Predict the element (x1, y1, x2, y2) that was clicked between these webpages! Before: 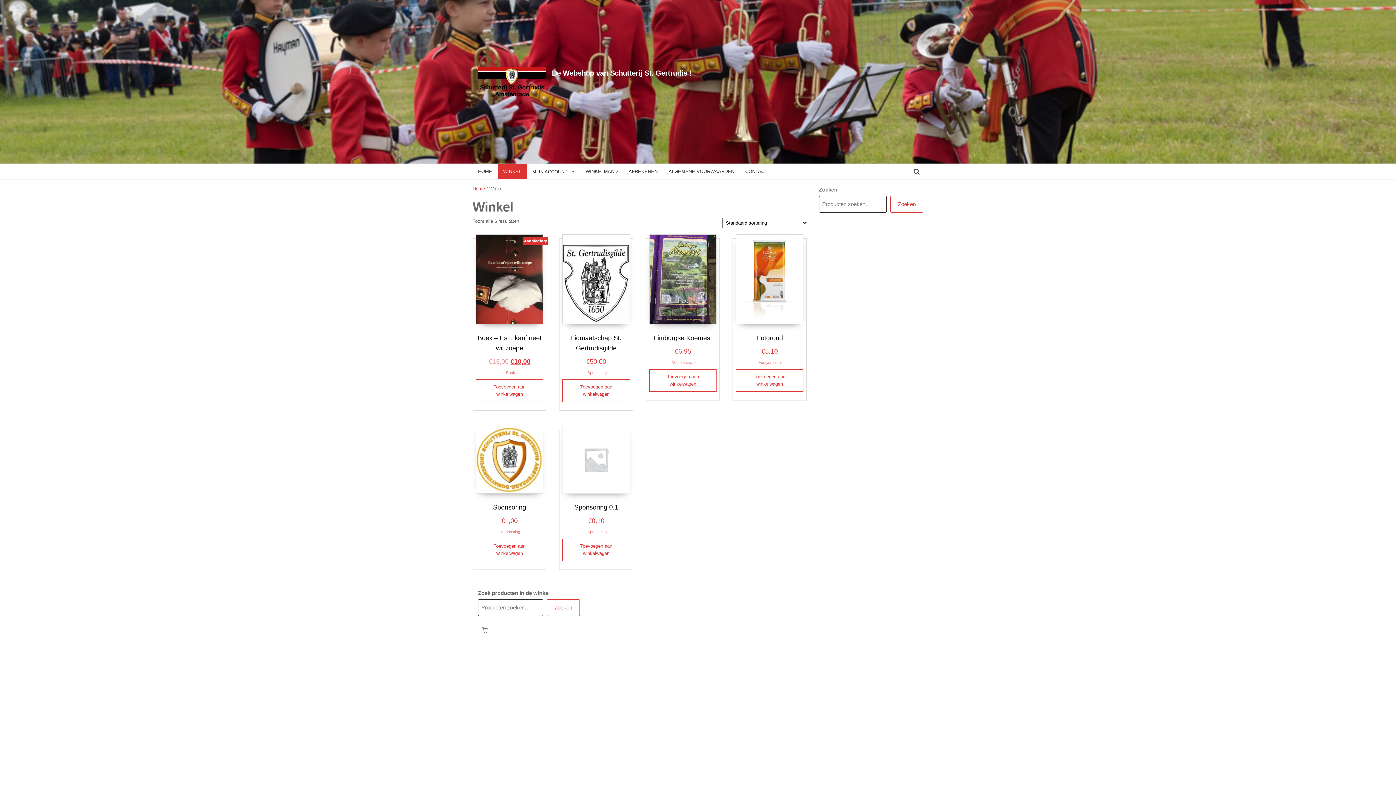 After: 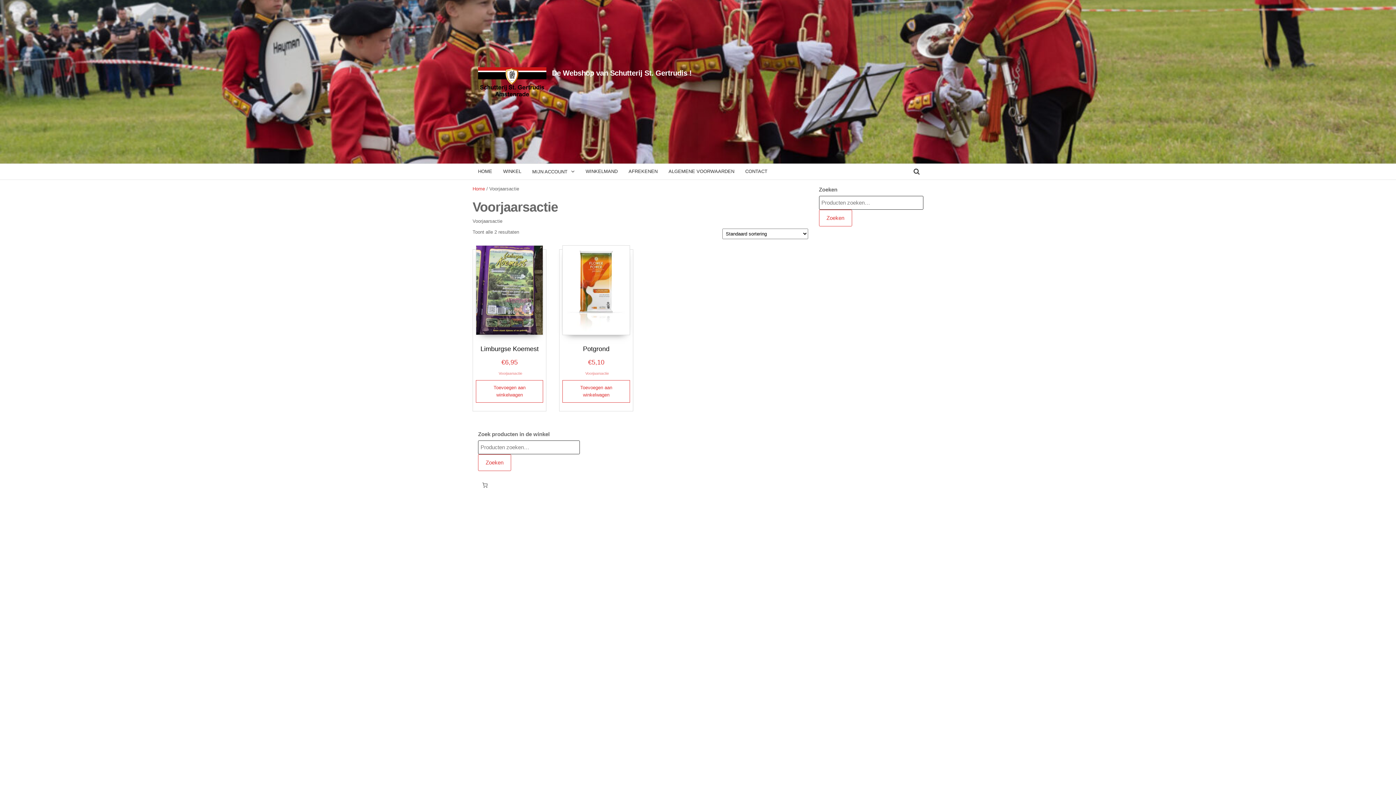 Action: bbox: (758, 360, 782, 364) label: Voorjaarsactie